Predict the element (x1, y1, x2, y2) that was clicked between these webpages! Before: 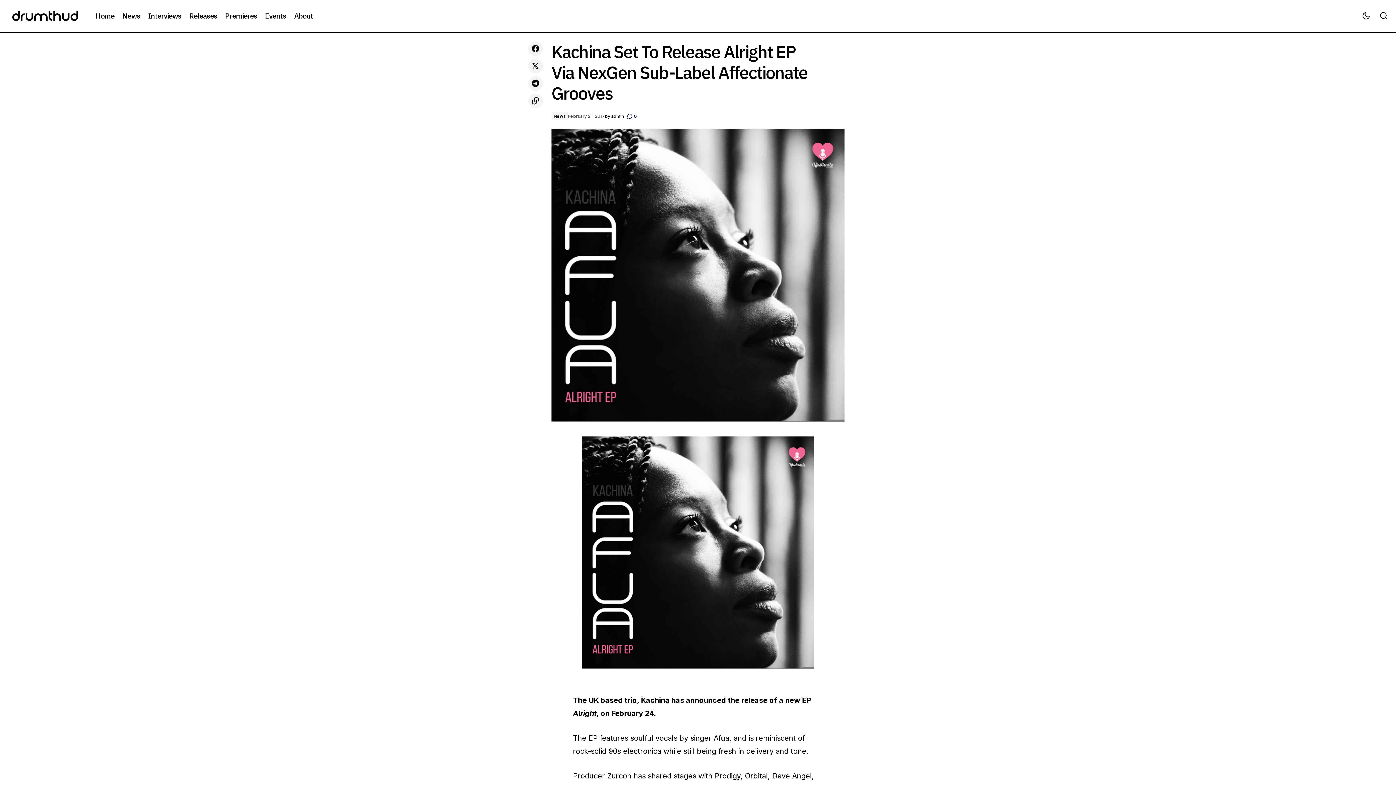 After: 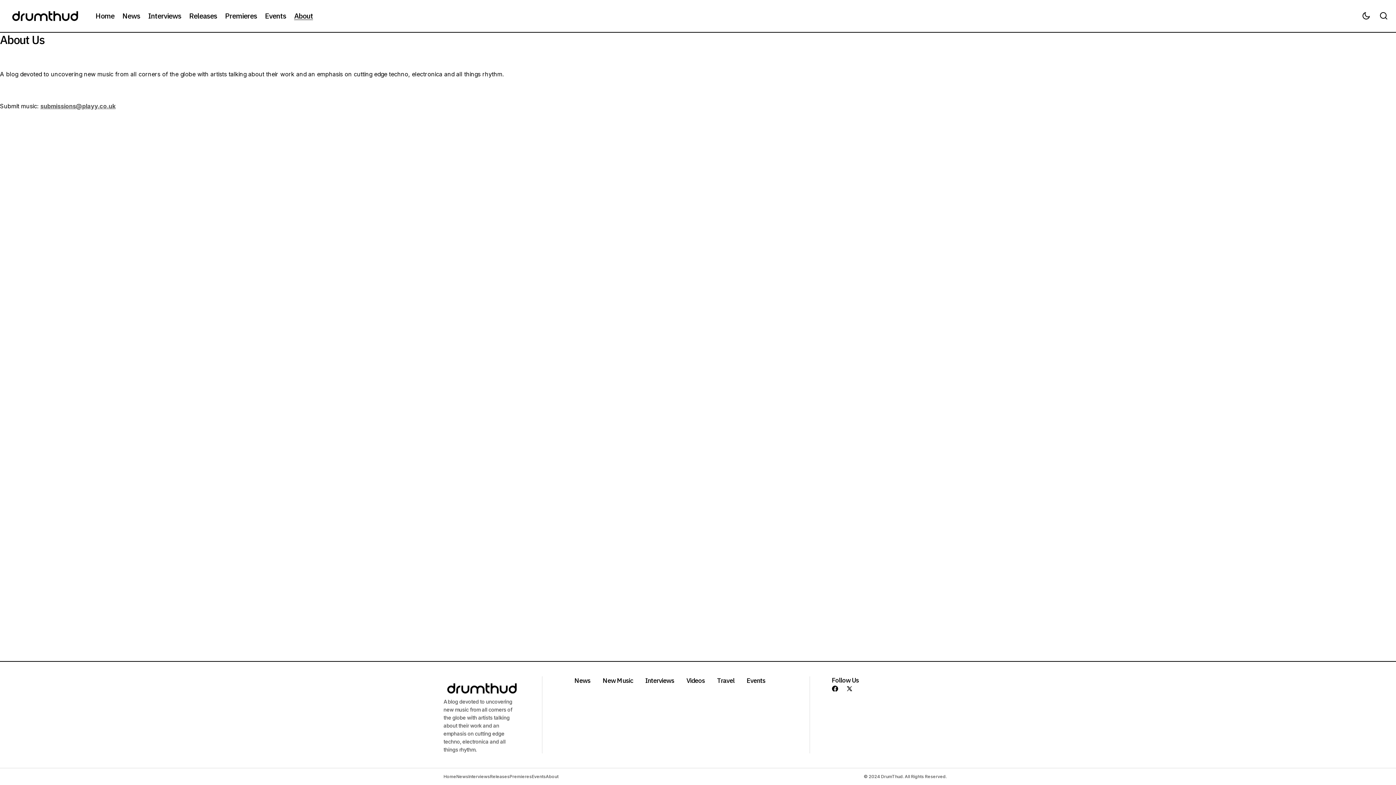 Action: label: About bbox: (290, 0, 317, 32)